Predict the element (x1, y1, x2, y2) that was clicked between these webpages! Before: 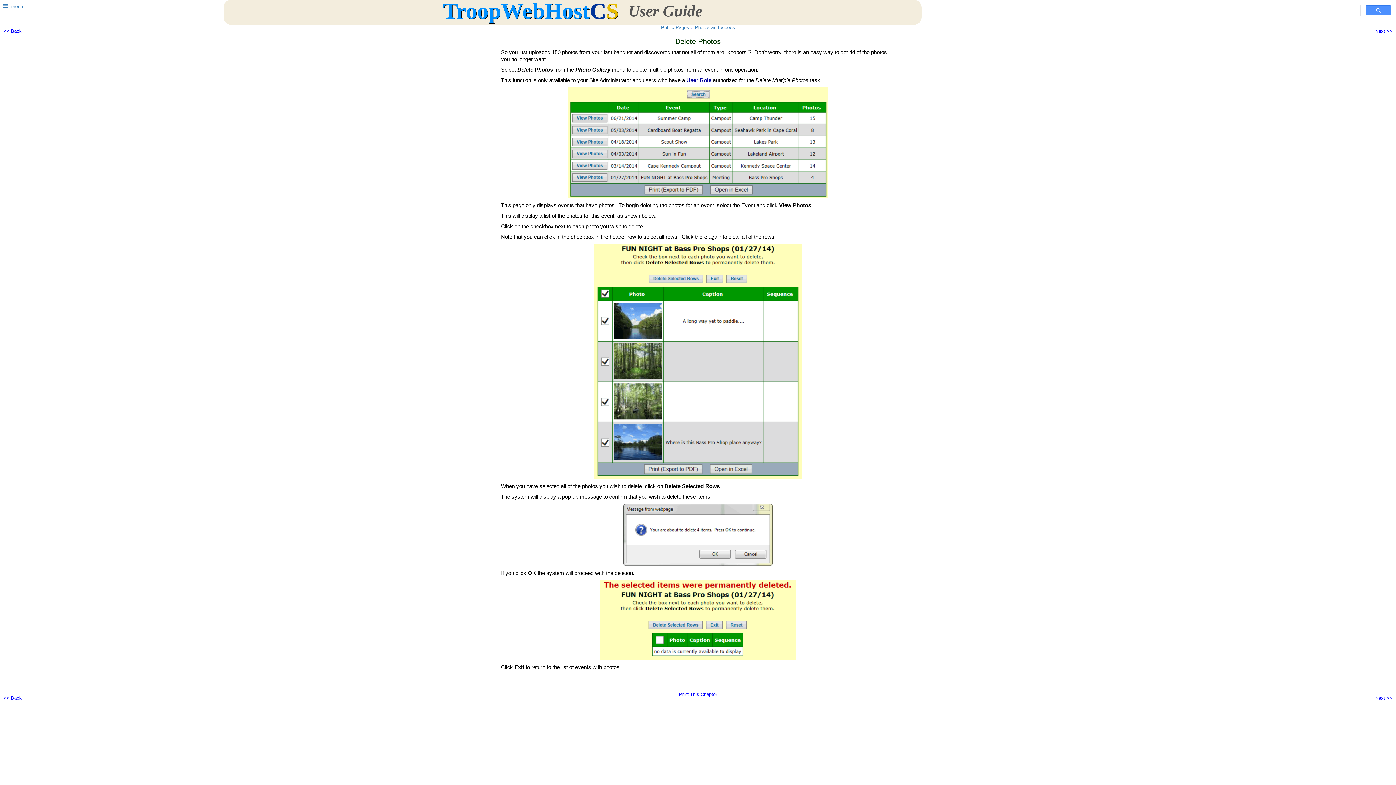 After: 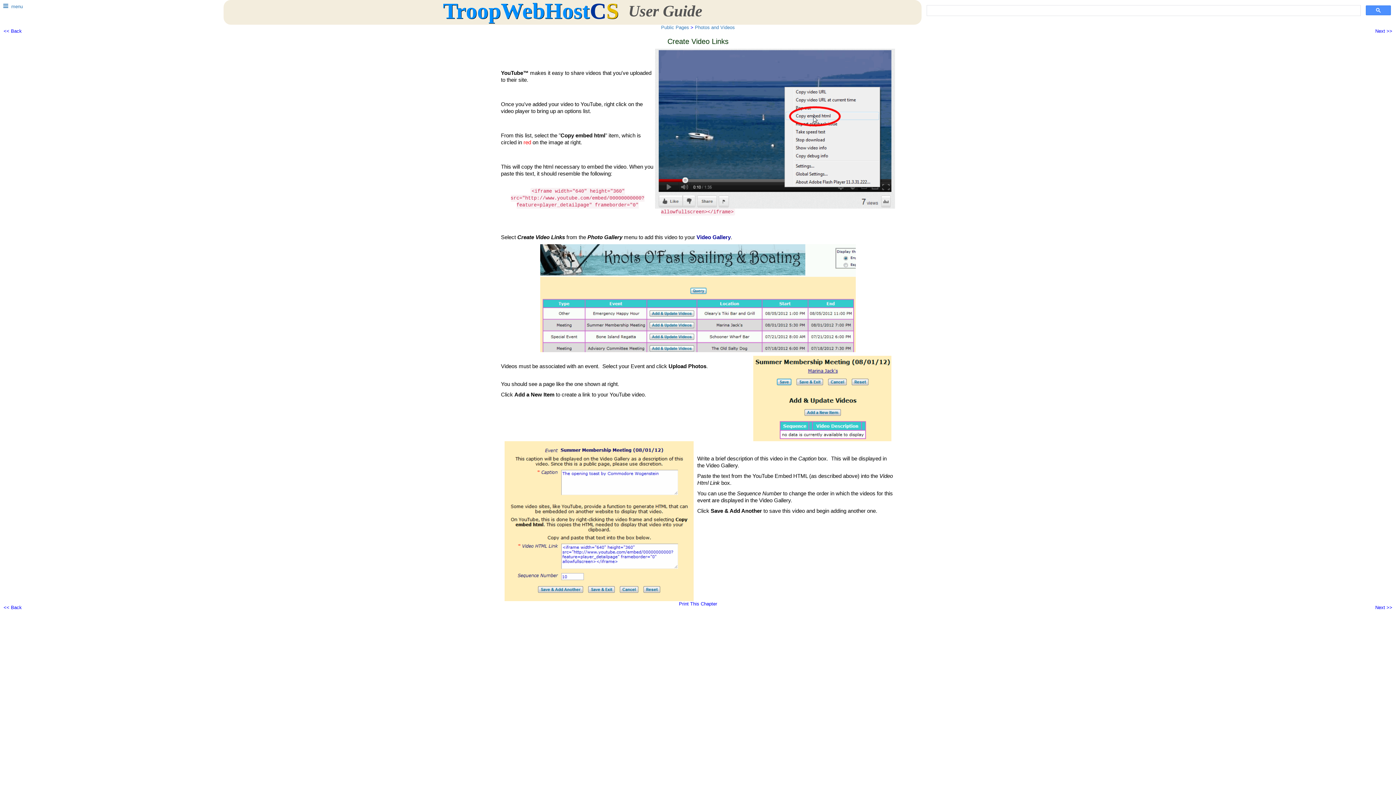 Action: bbox: (1375, 695, 1392, 701) label: Next >>